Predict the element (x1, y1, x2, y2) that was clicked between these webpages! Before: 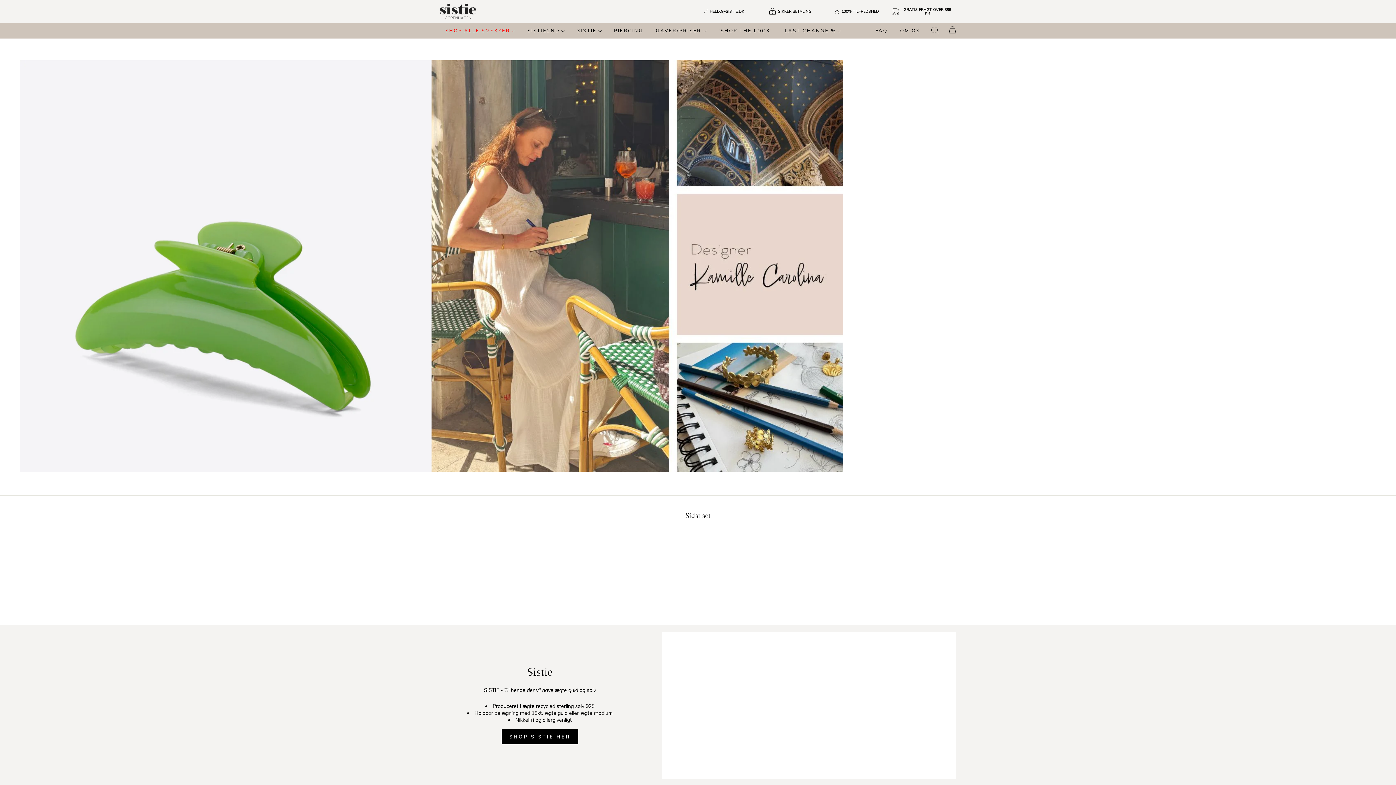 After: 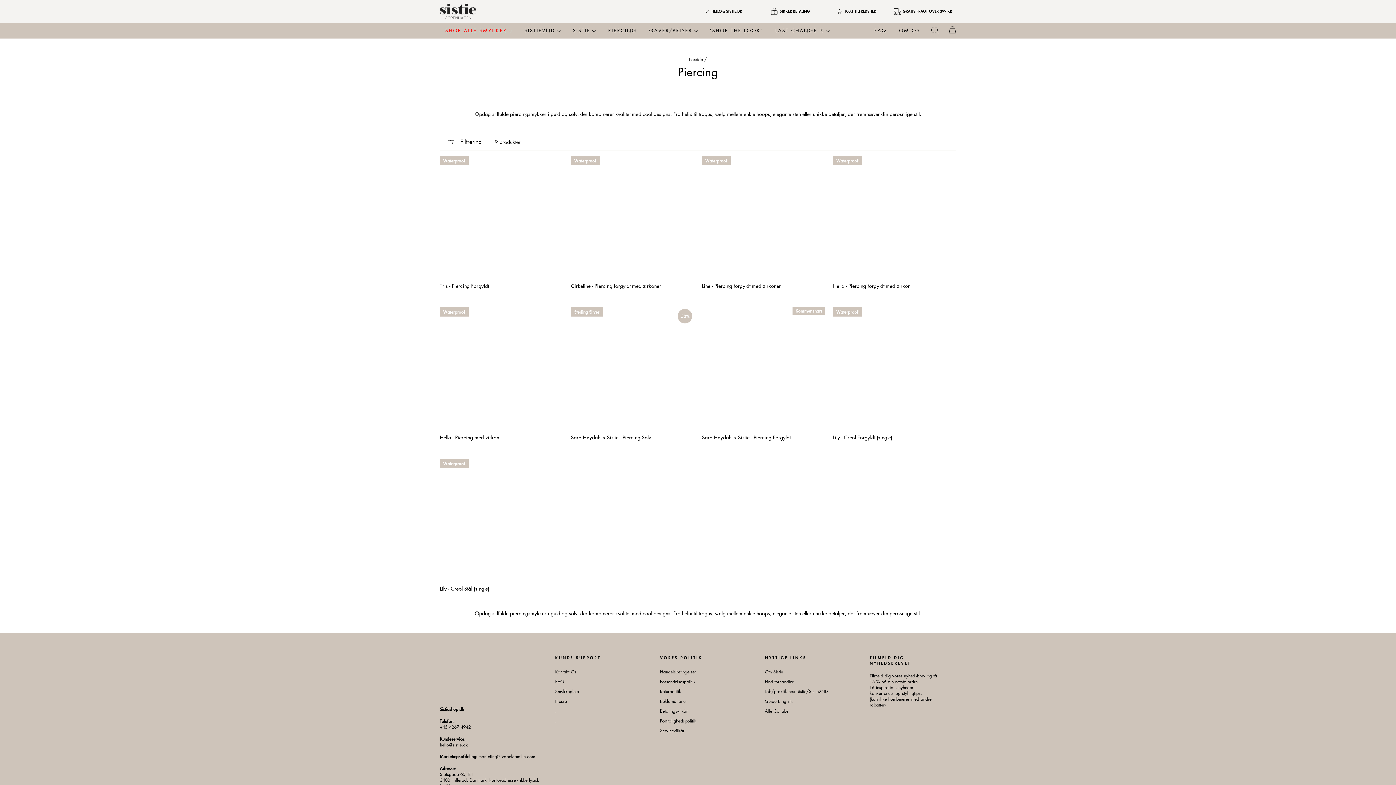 Action: label: PIERCING bbox: (608, 24, 649, 36)